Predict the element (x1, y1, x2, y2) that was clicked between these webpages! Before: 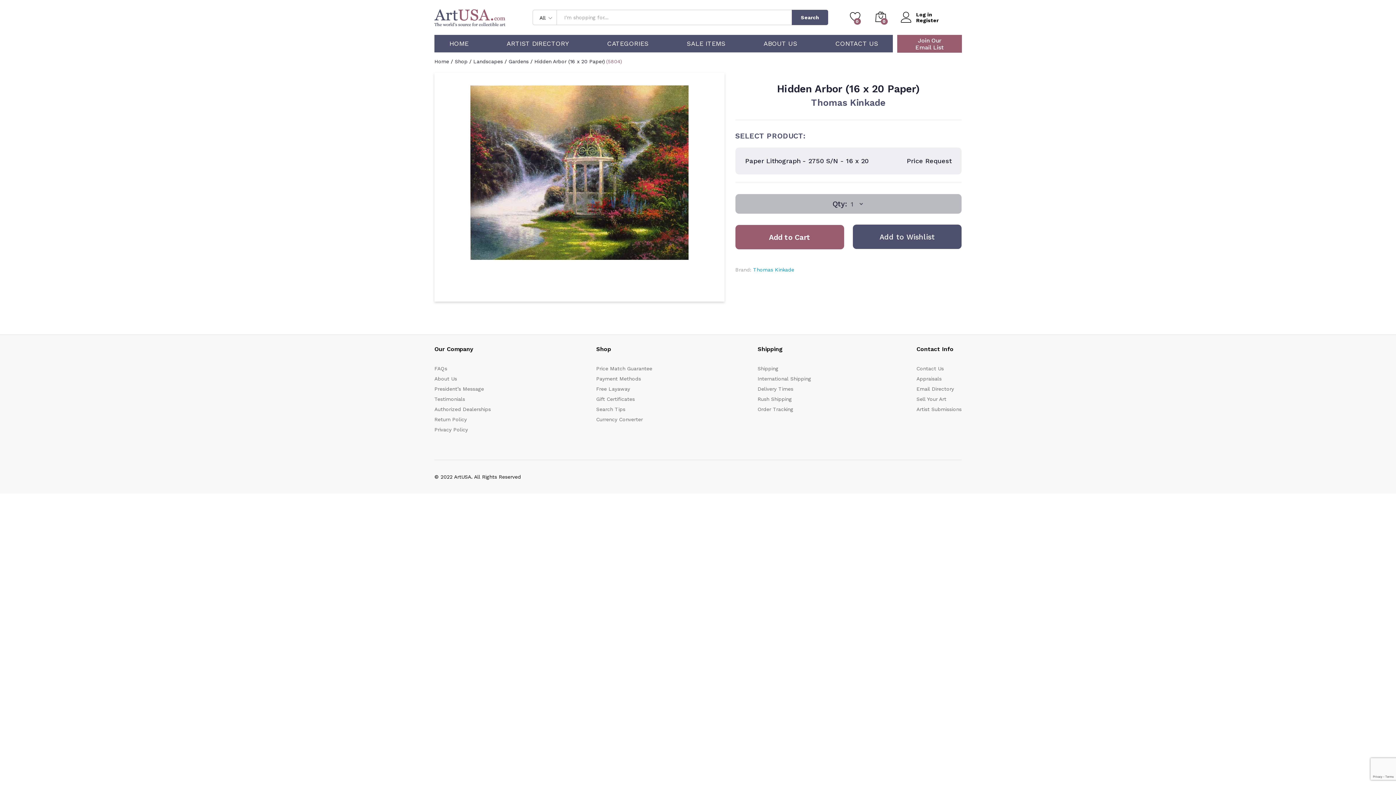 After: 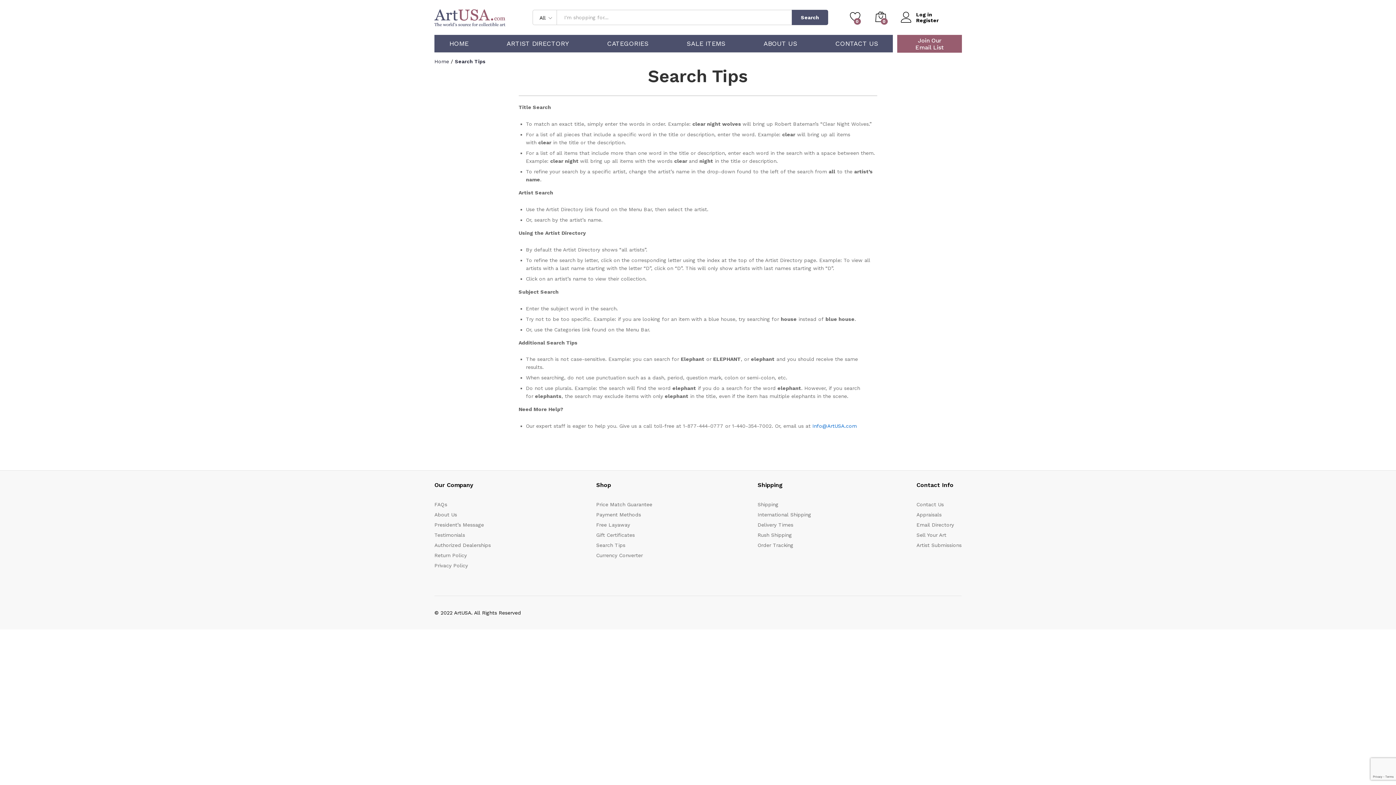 Action: bbox: (596, 406, 625, 412) label: Search Tips